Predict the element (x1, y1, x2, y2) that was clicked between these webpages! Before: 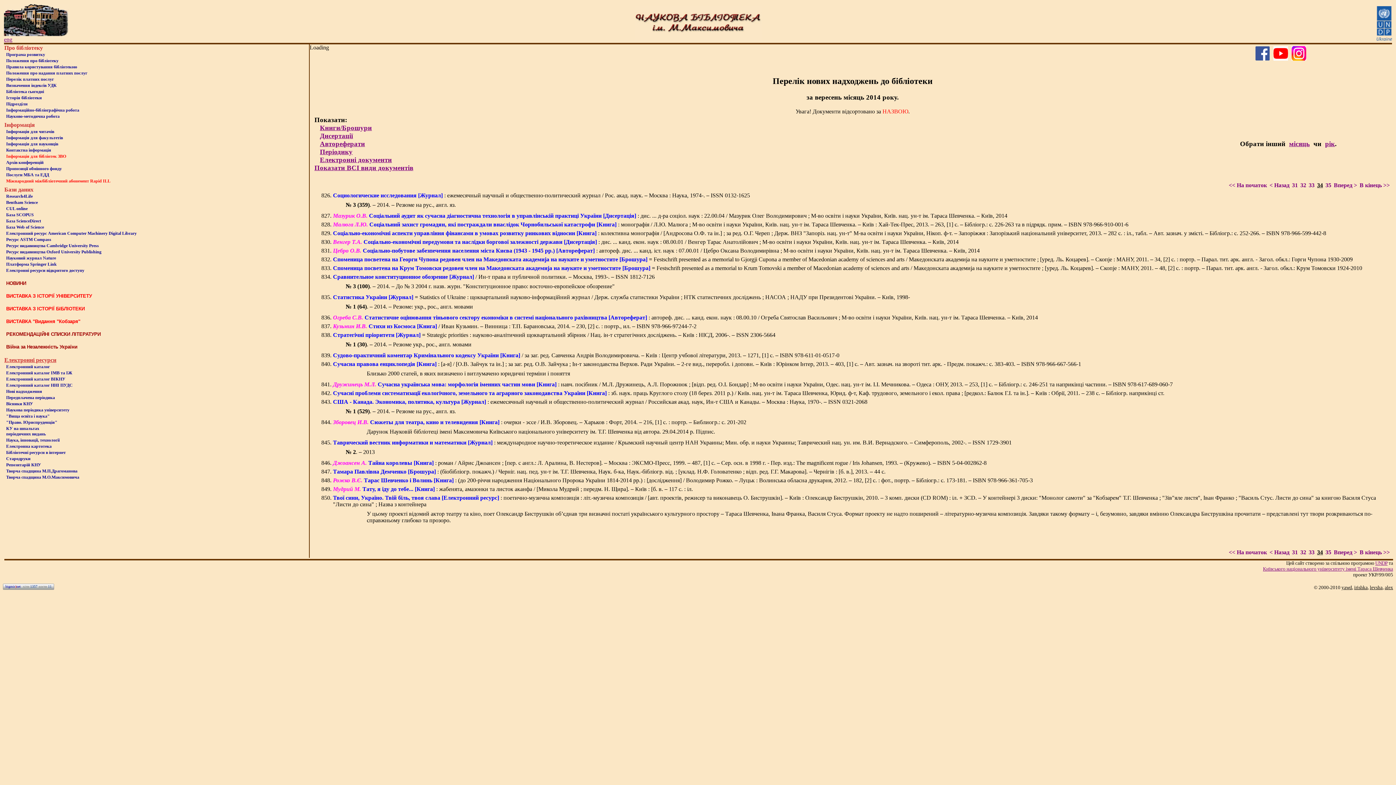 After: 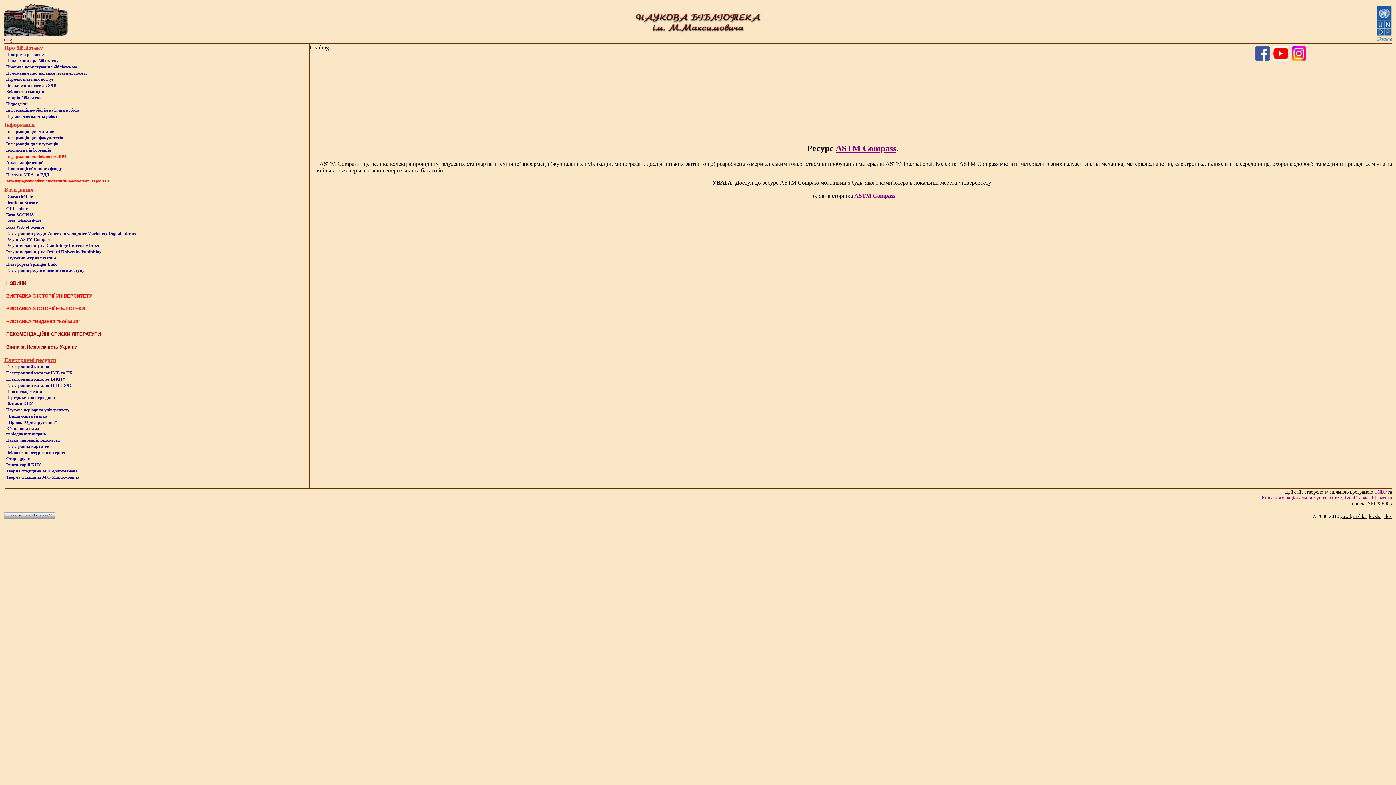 Action: label: Ресурс ASTM Compass bbox: (6, 237, 51, 242)